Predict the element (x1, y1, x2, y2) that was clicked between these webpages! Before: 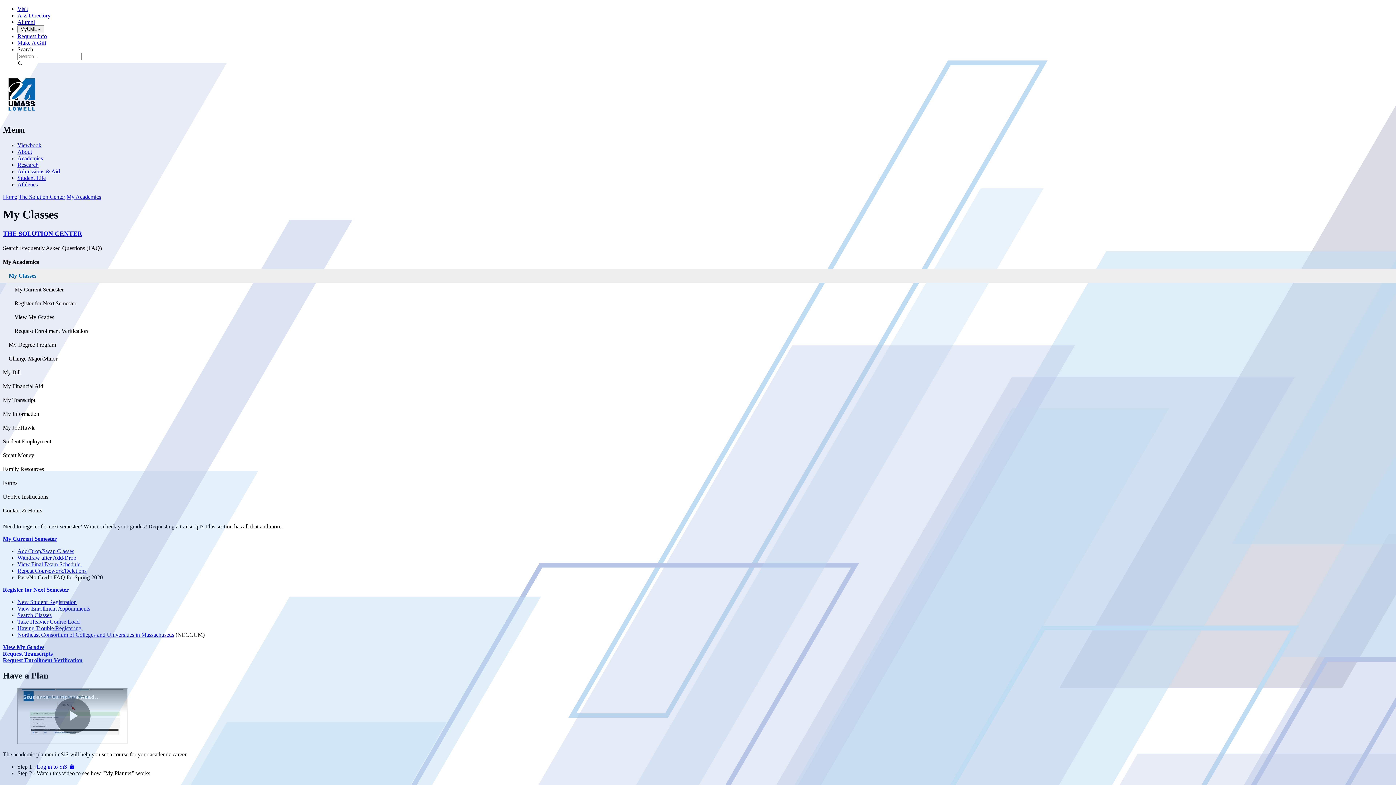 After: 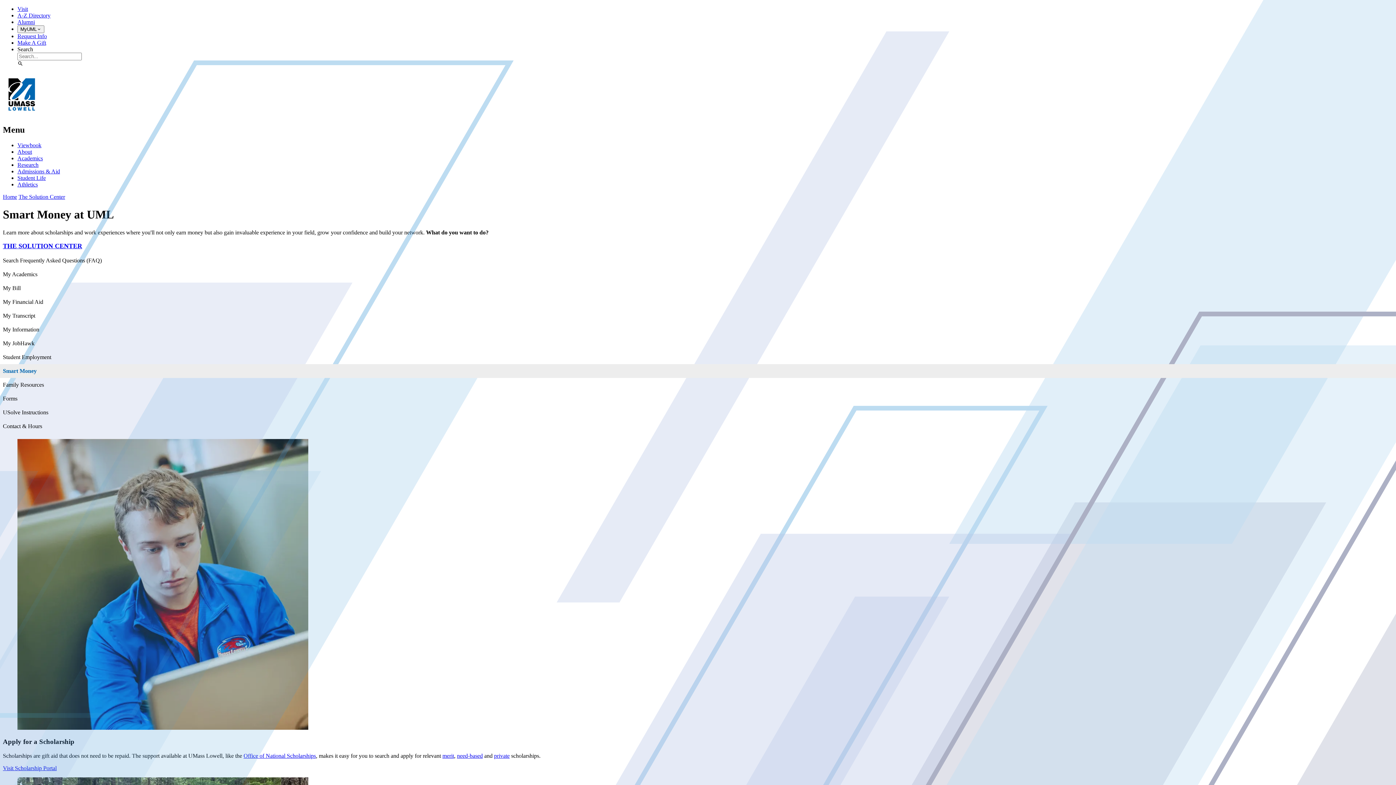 Action: label: Smart Money bbox: (-2, 448, 1399, 462)